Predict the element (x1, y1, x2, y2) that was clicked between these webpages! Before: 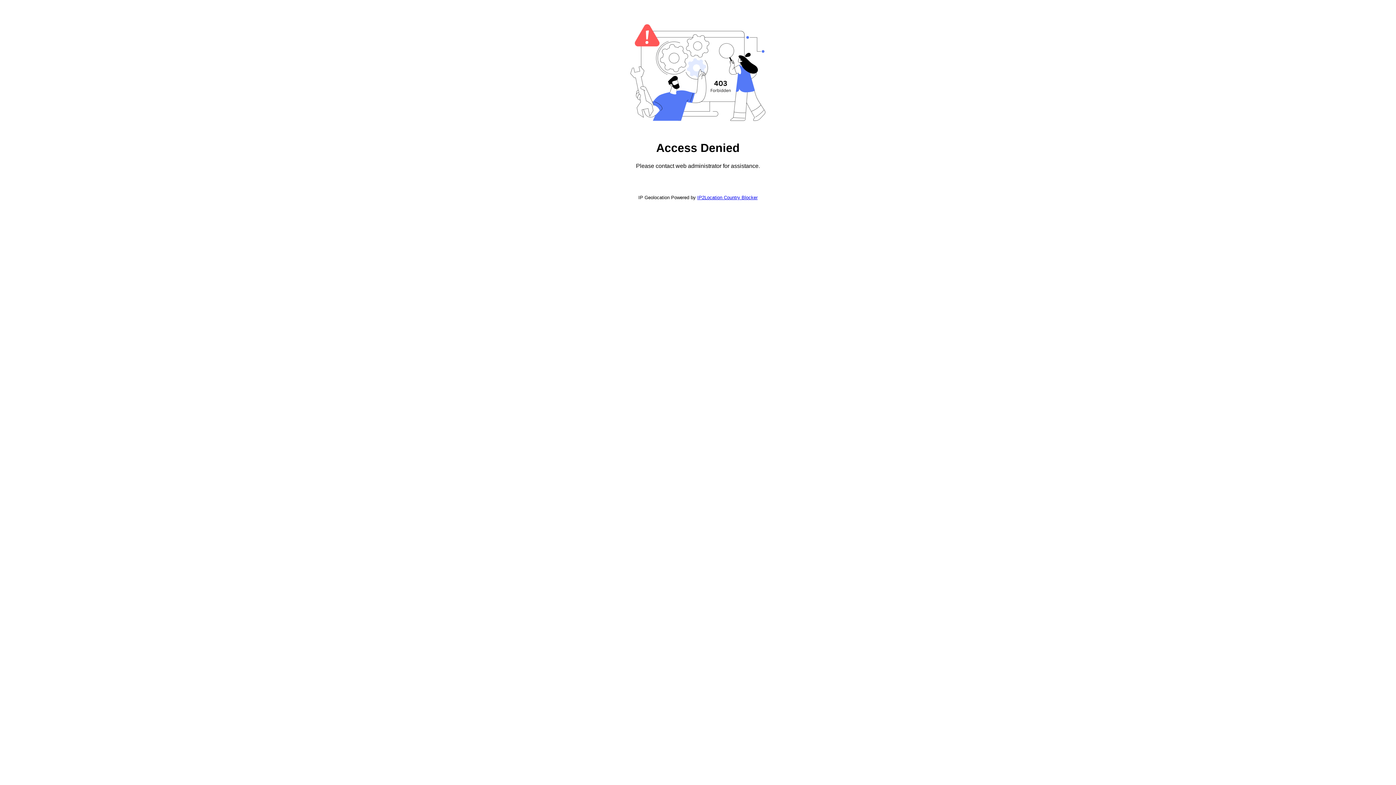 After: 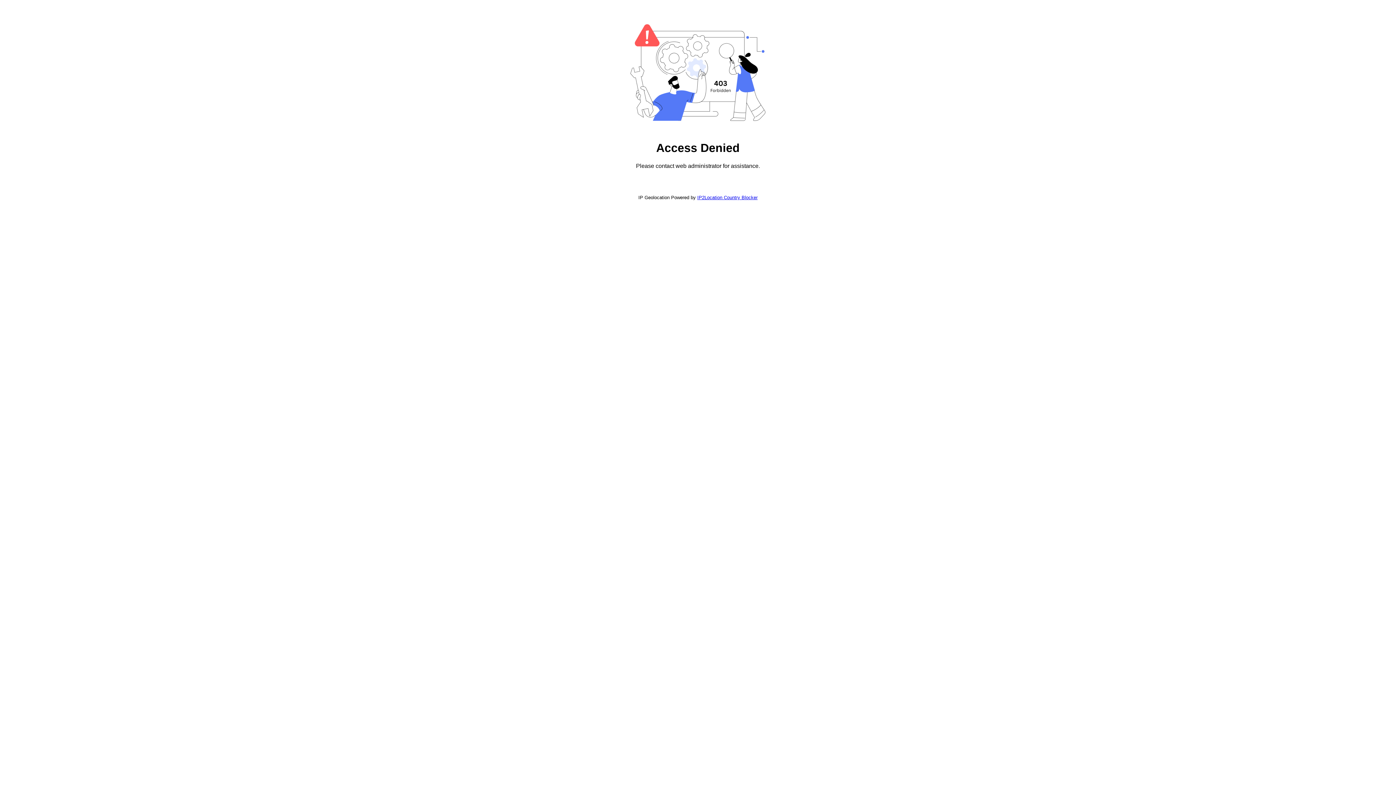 Action: bbox: (697, 194, 757, 200) label: IP2Location Country Blocker